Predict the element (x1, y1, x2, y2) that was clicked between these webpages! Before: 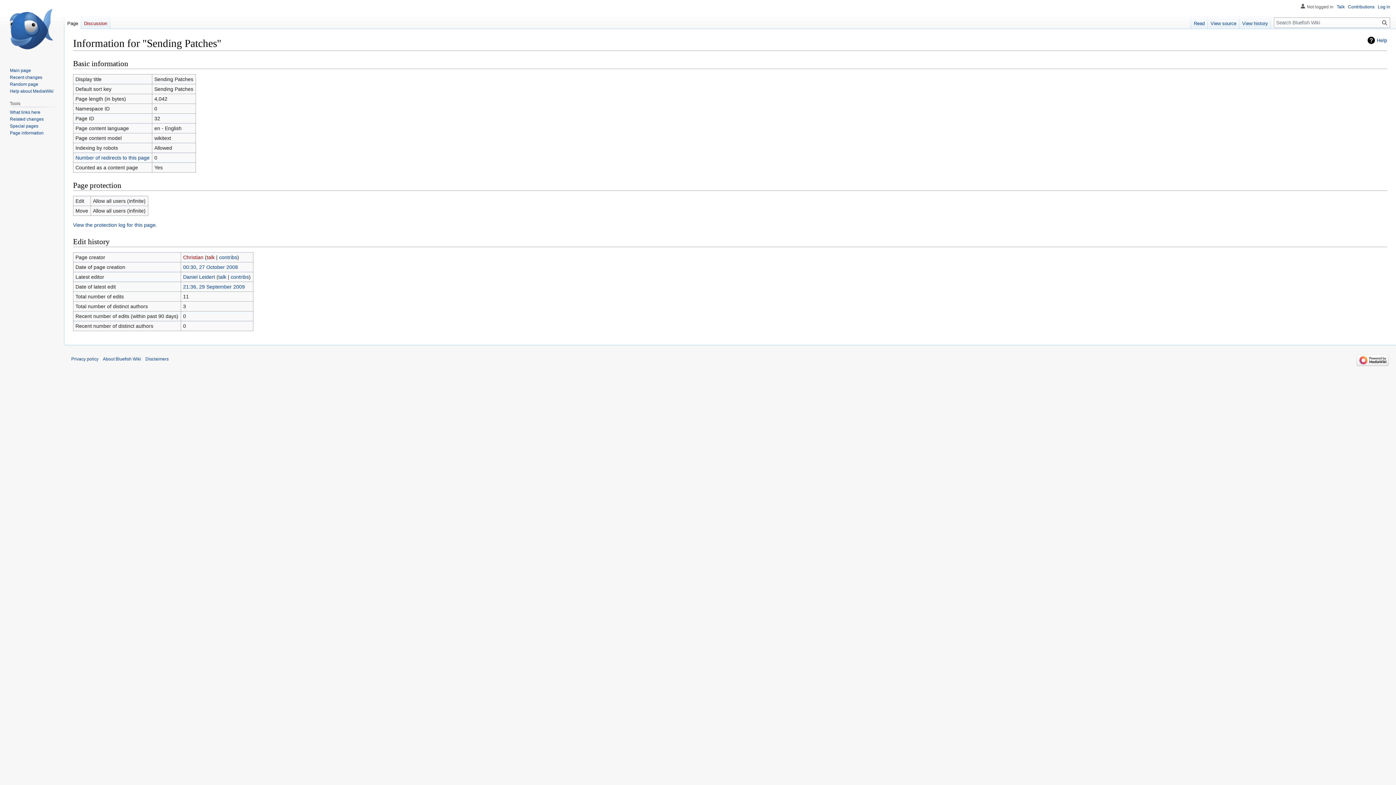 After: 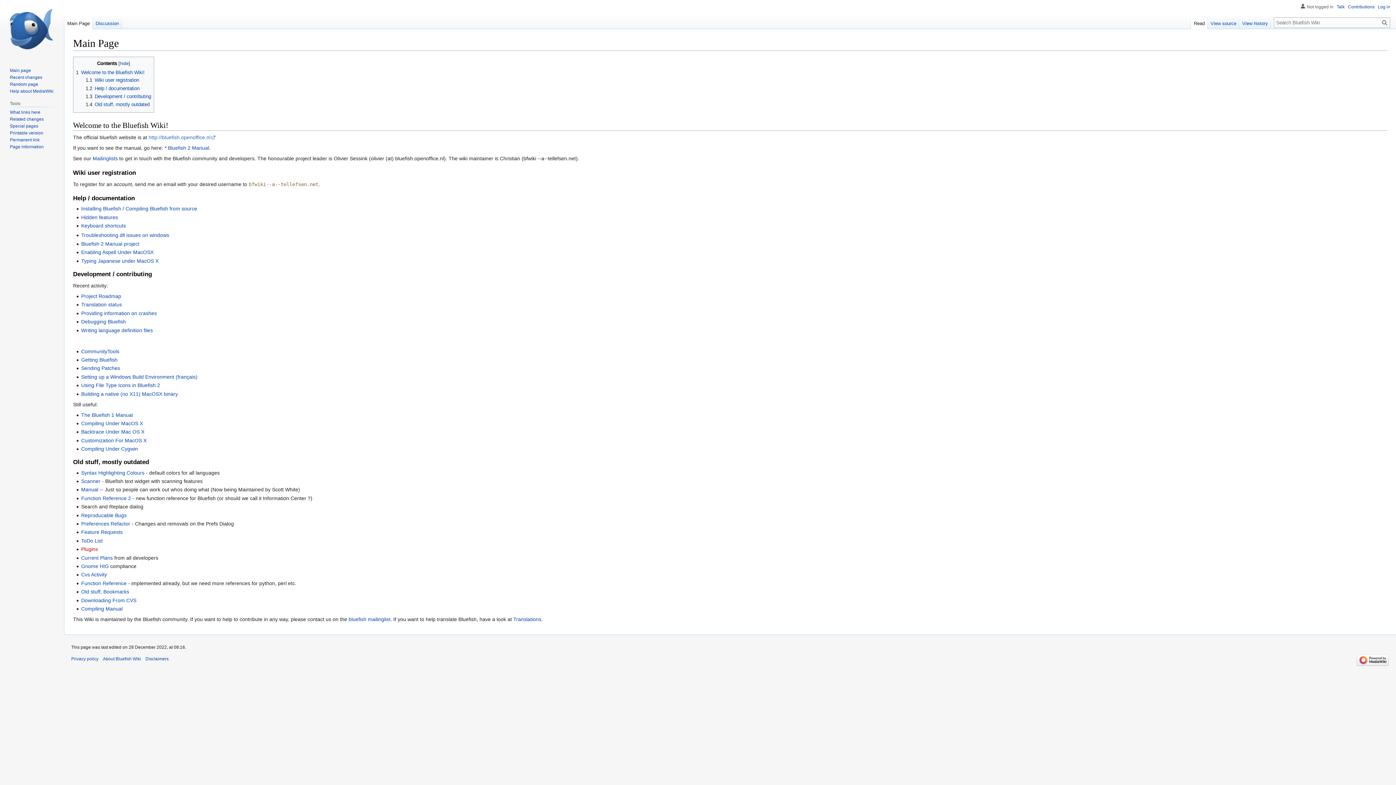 Action: bbox: (9, 67, 30, 73) label: Main page